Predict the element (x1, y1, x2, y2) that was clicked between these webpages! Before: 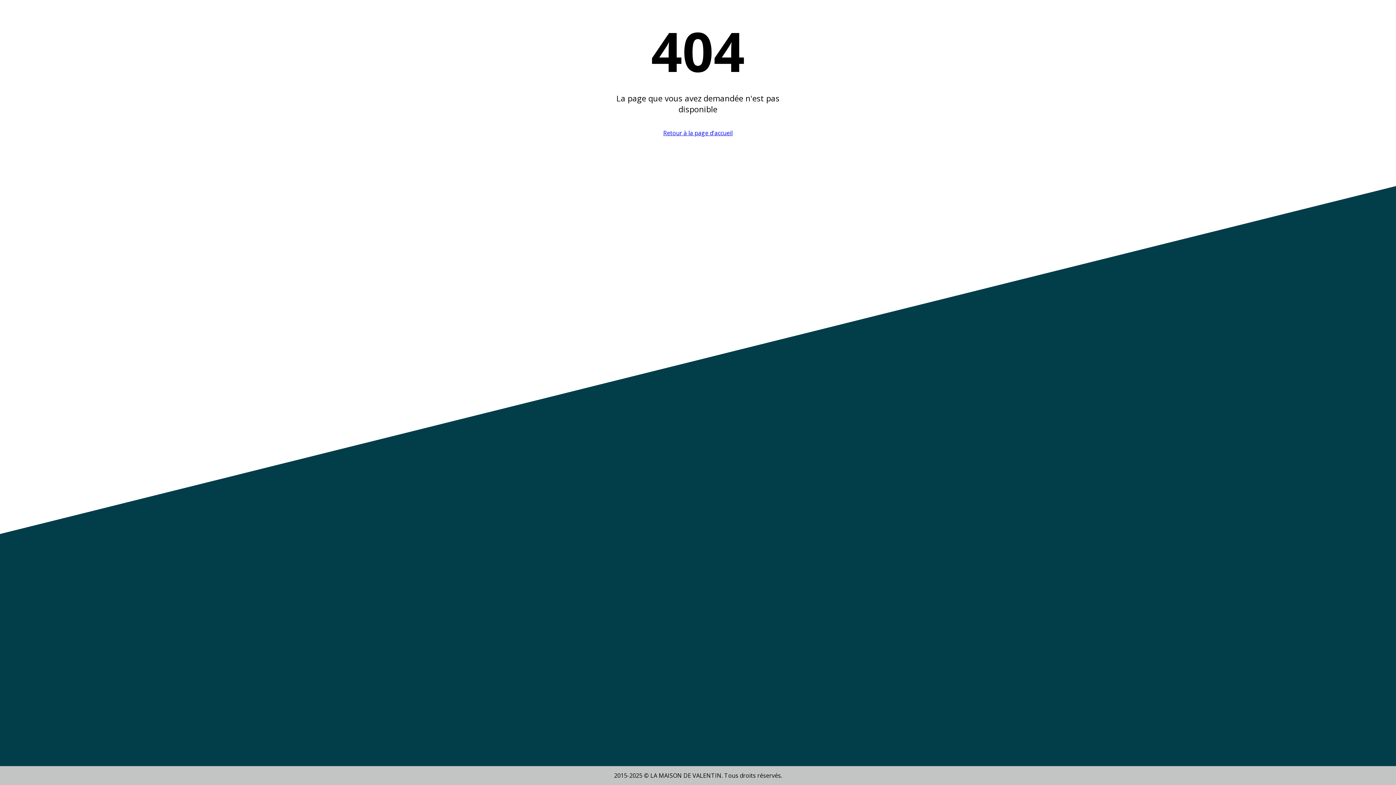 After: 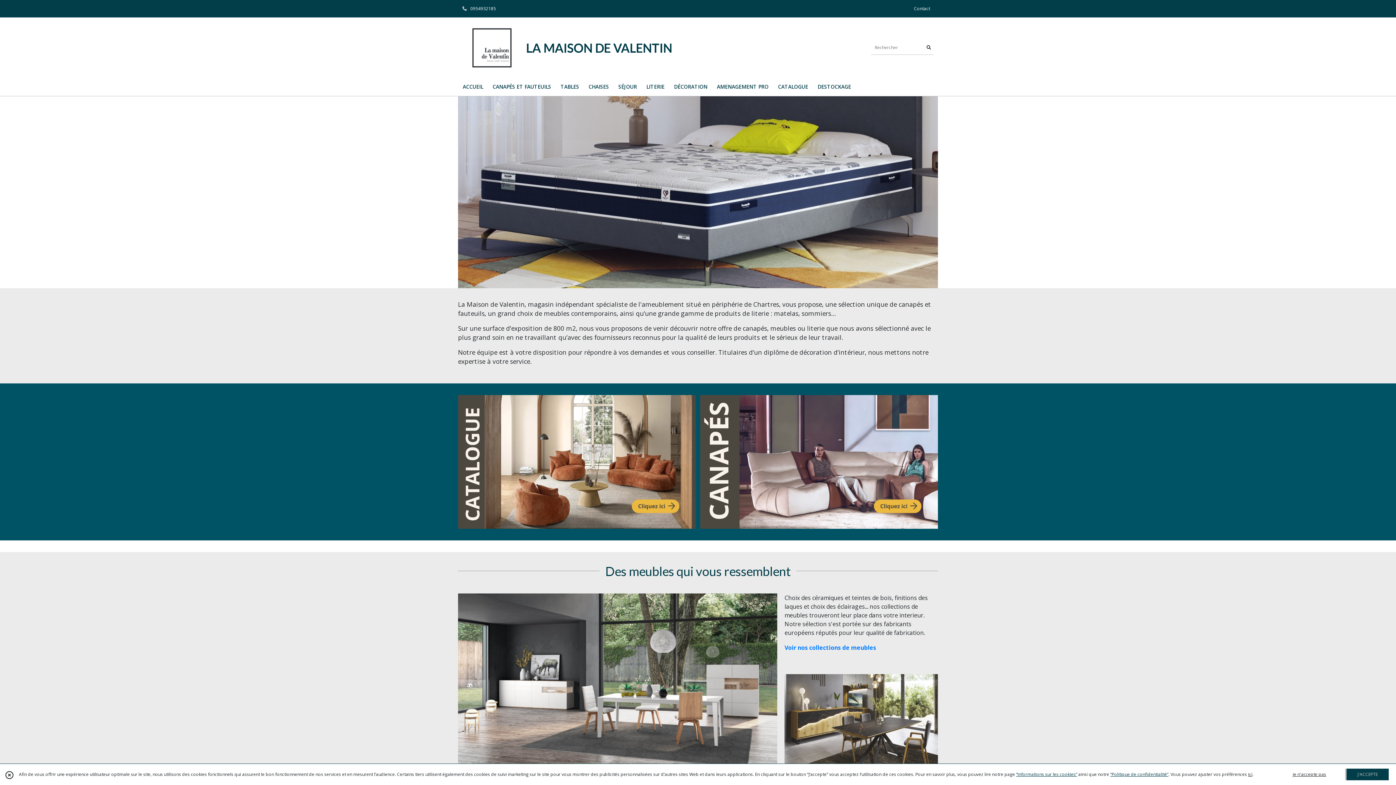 Action: label: Retour à la page d'accueil bbox: (663, 129, 732, 137)